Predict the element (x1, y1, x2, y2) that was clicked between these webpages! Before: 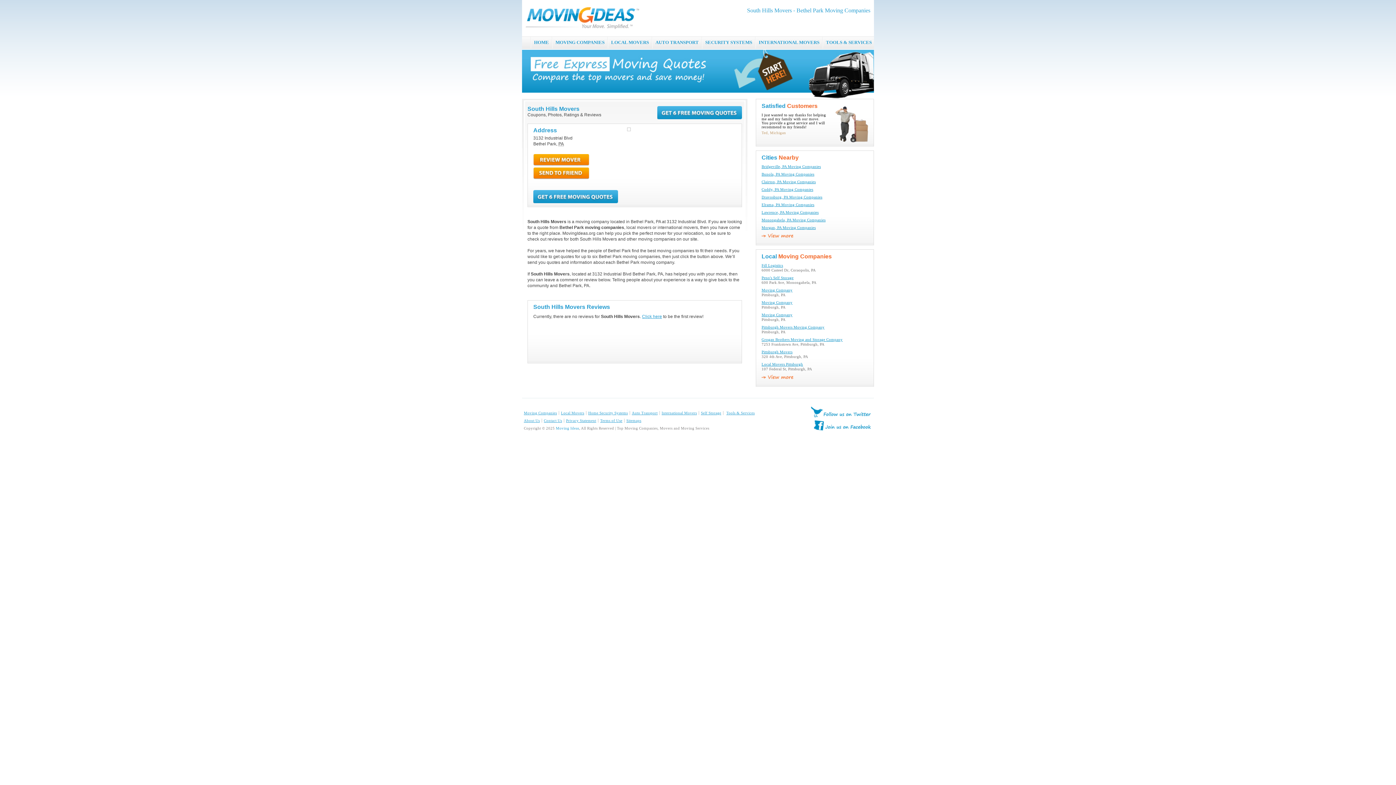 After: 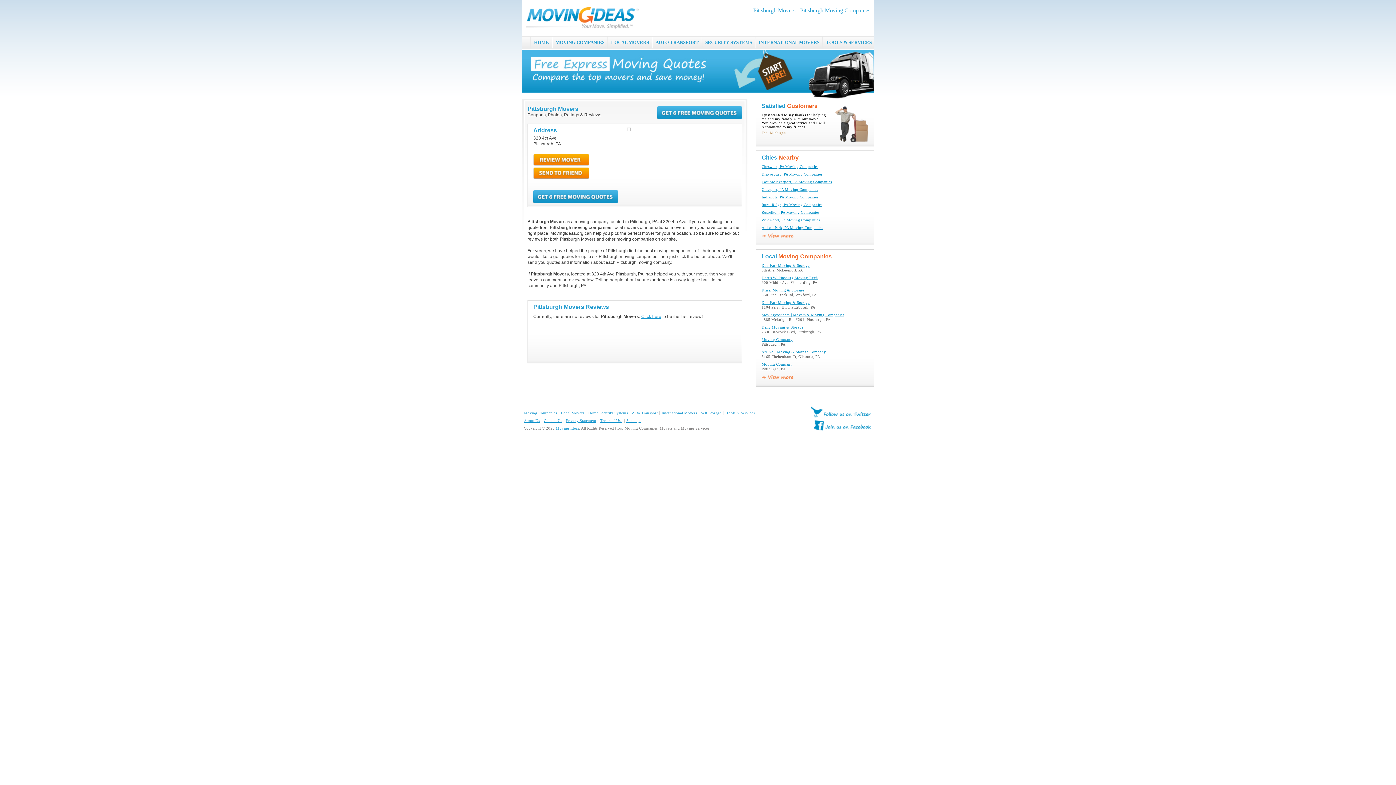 Action: label: Pittsburgh Movers bbox: (761, 350, 792, 354)